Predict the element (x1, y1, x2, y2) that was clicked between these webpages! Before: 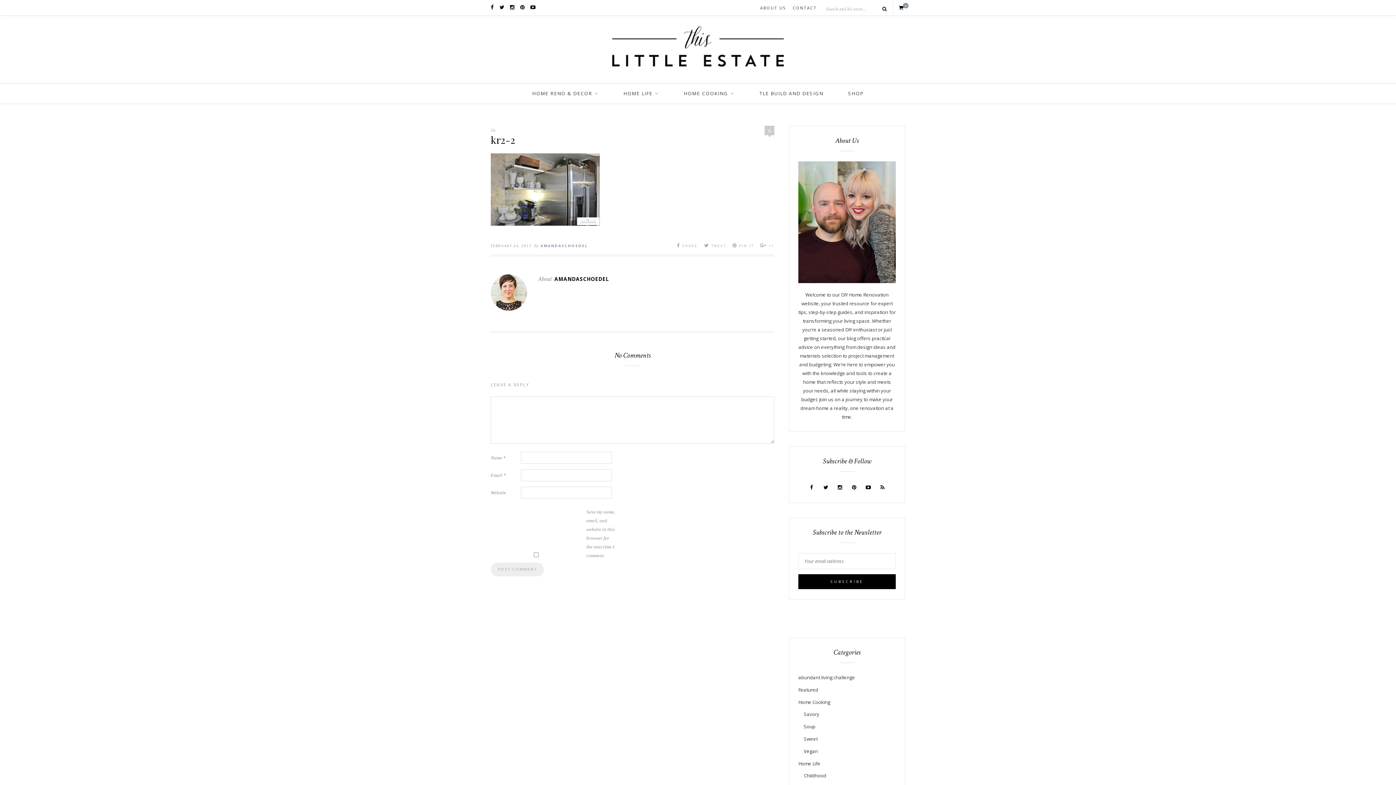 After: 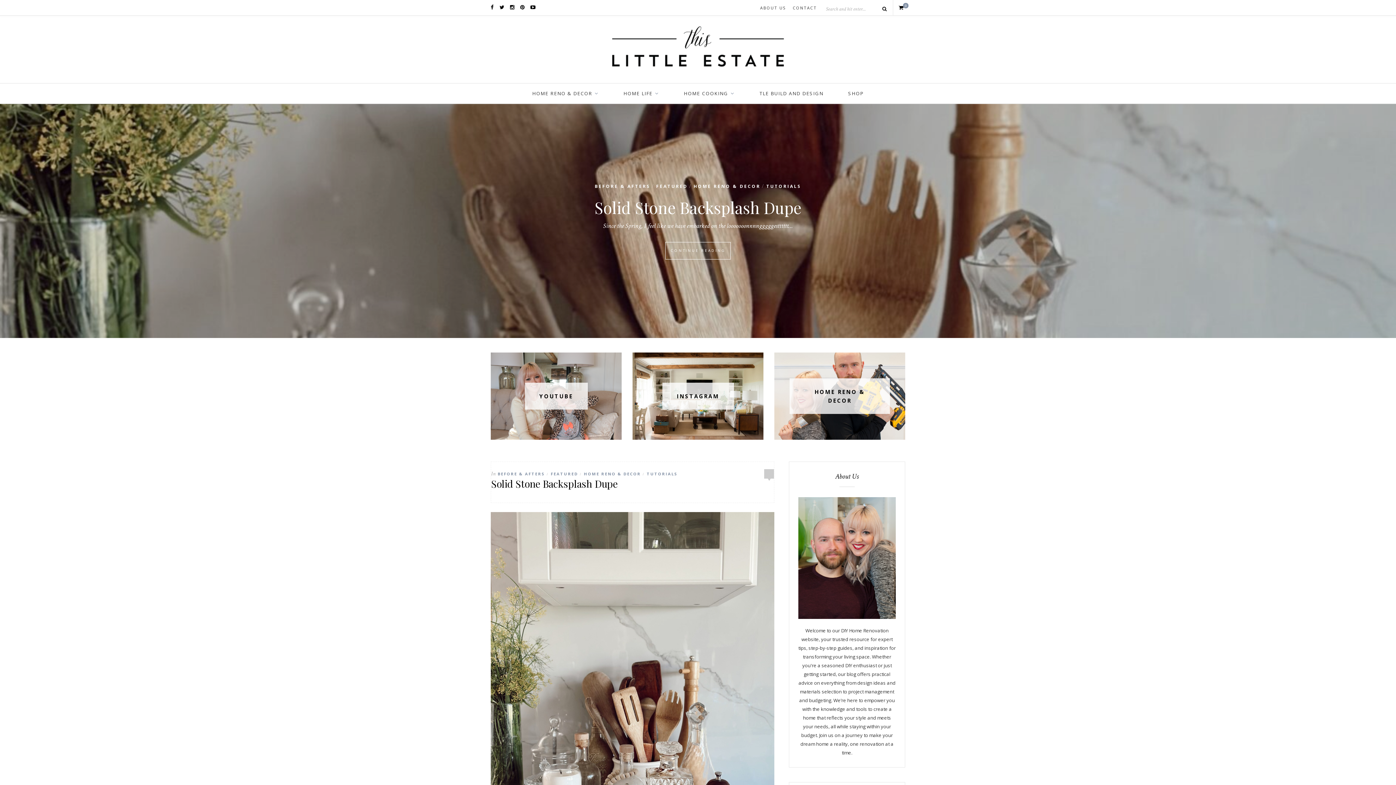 Action: bbox: (607, 64, 789, 71)